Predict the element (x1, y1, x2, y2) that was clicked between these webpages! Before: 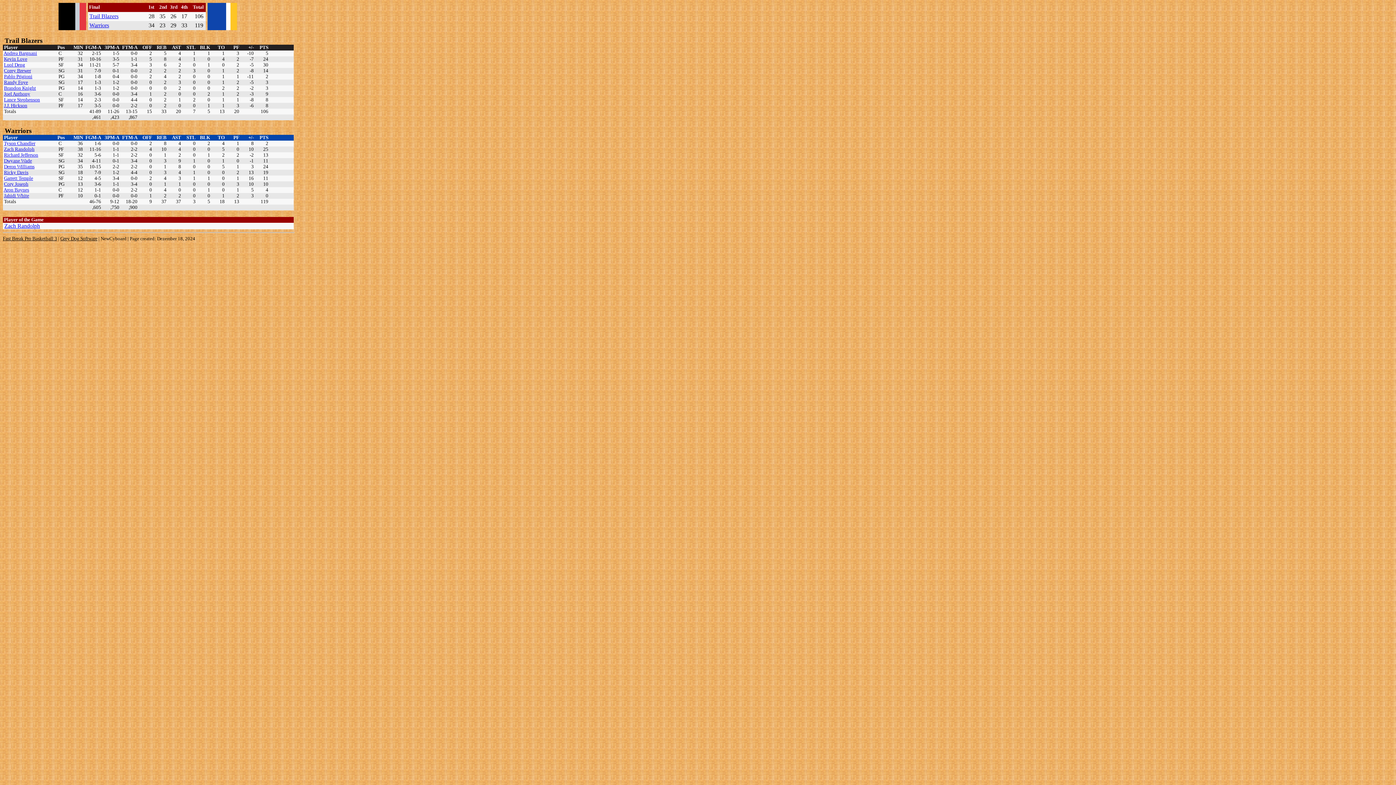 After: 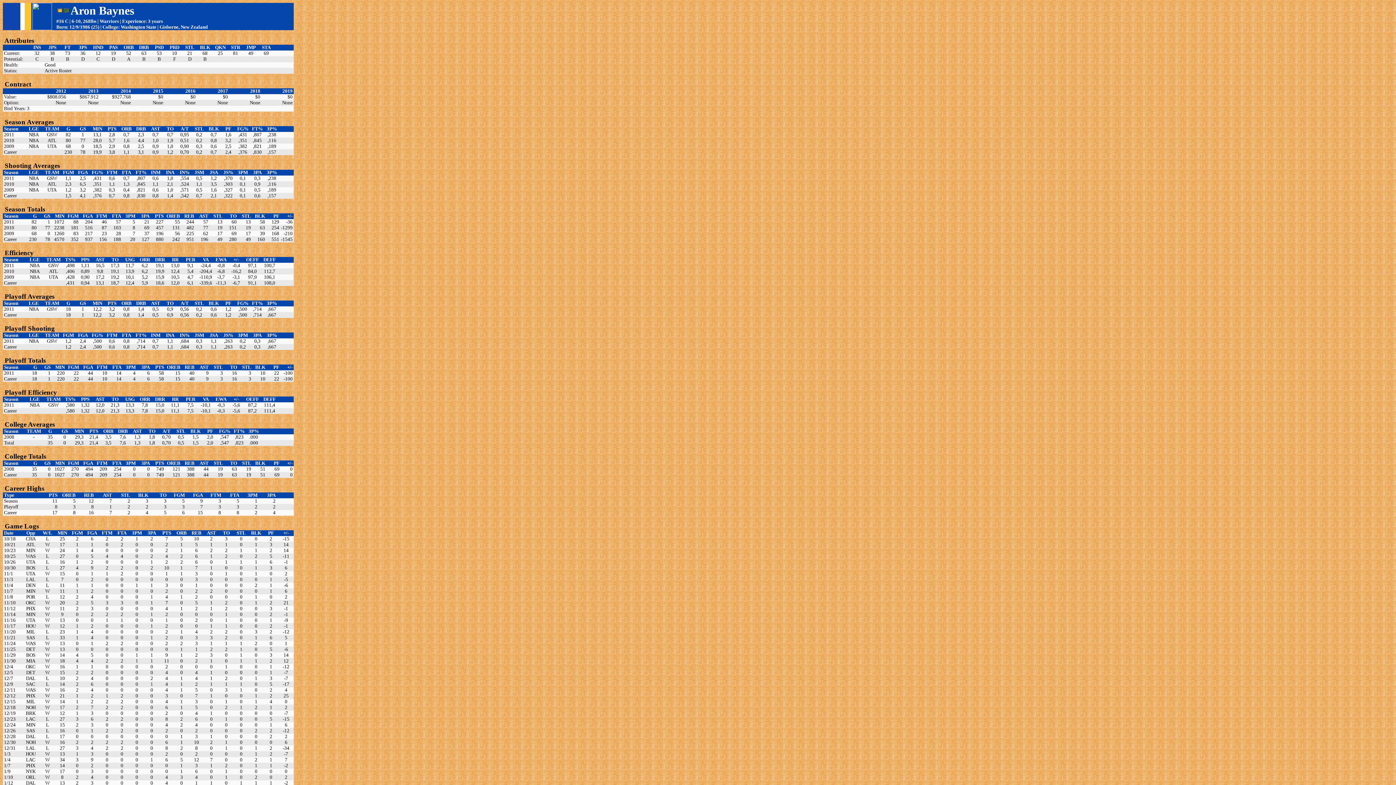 Action: bbox: (3, 187, 29, 192) label: Aron Baynes